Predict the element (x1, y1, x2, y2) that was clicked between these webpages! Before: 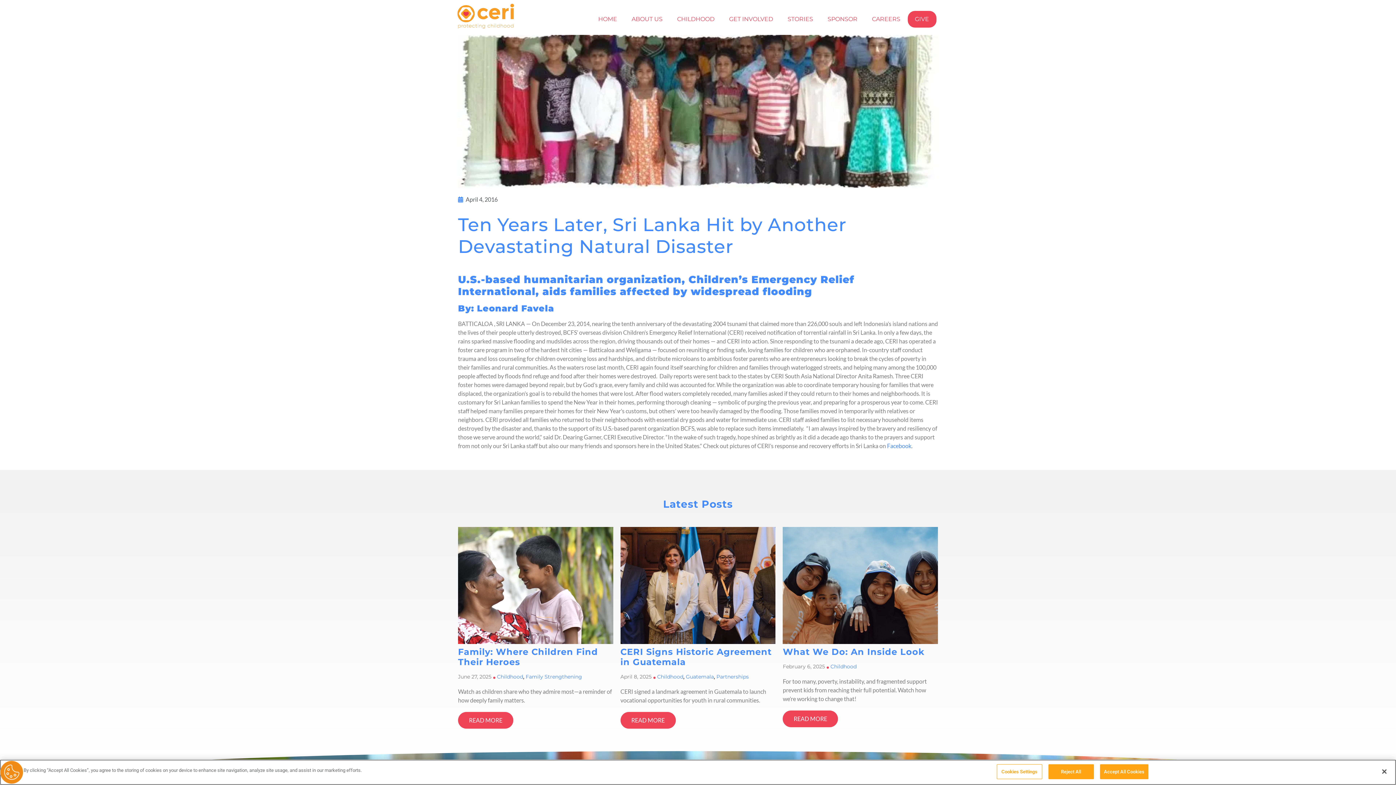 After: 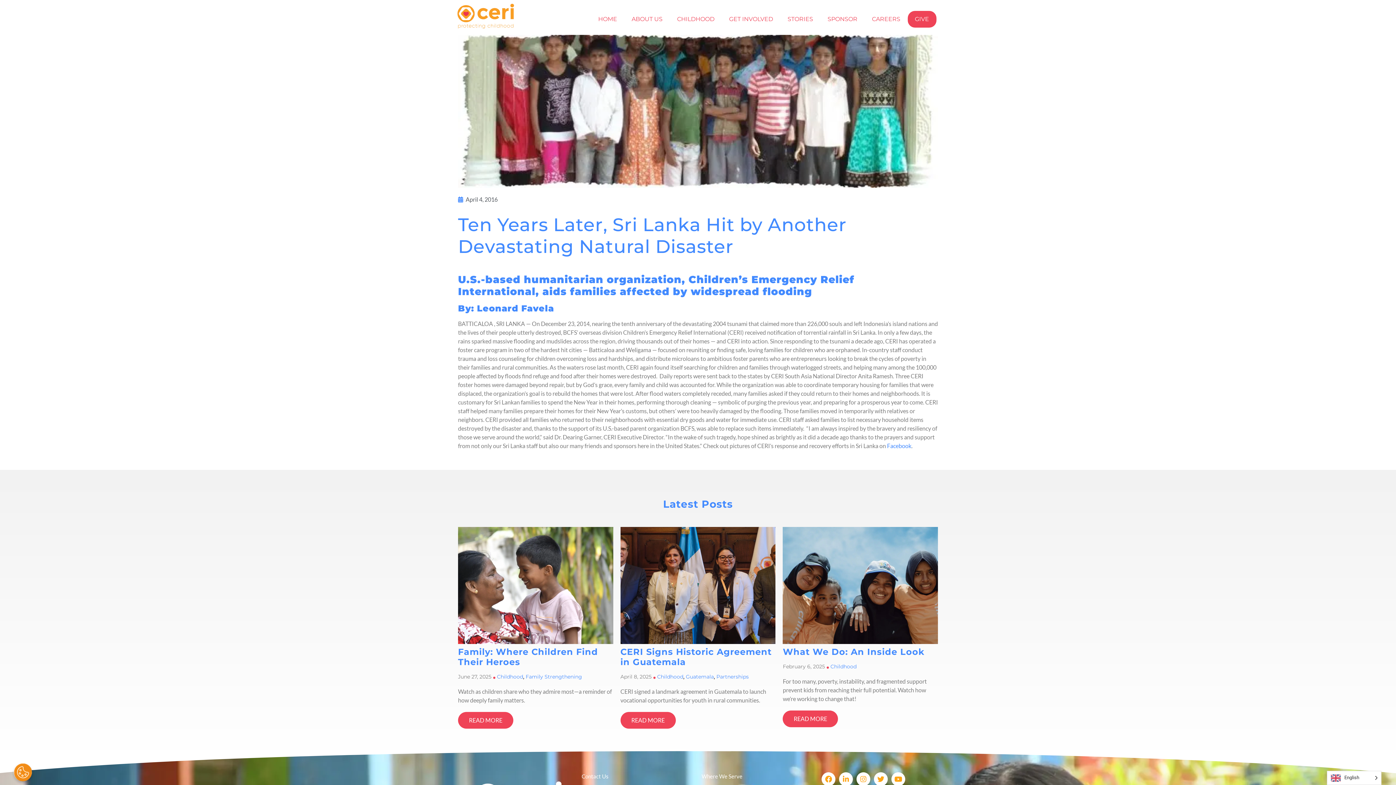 Action: bbox: (1048, 764, 1094, 779) label: Reject All